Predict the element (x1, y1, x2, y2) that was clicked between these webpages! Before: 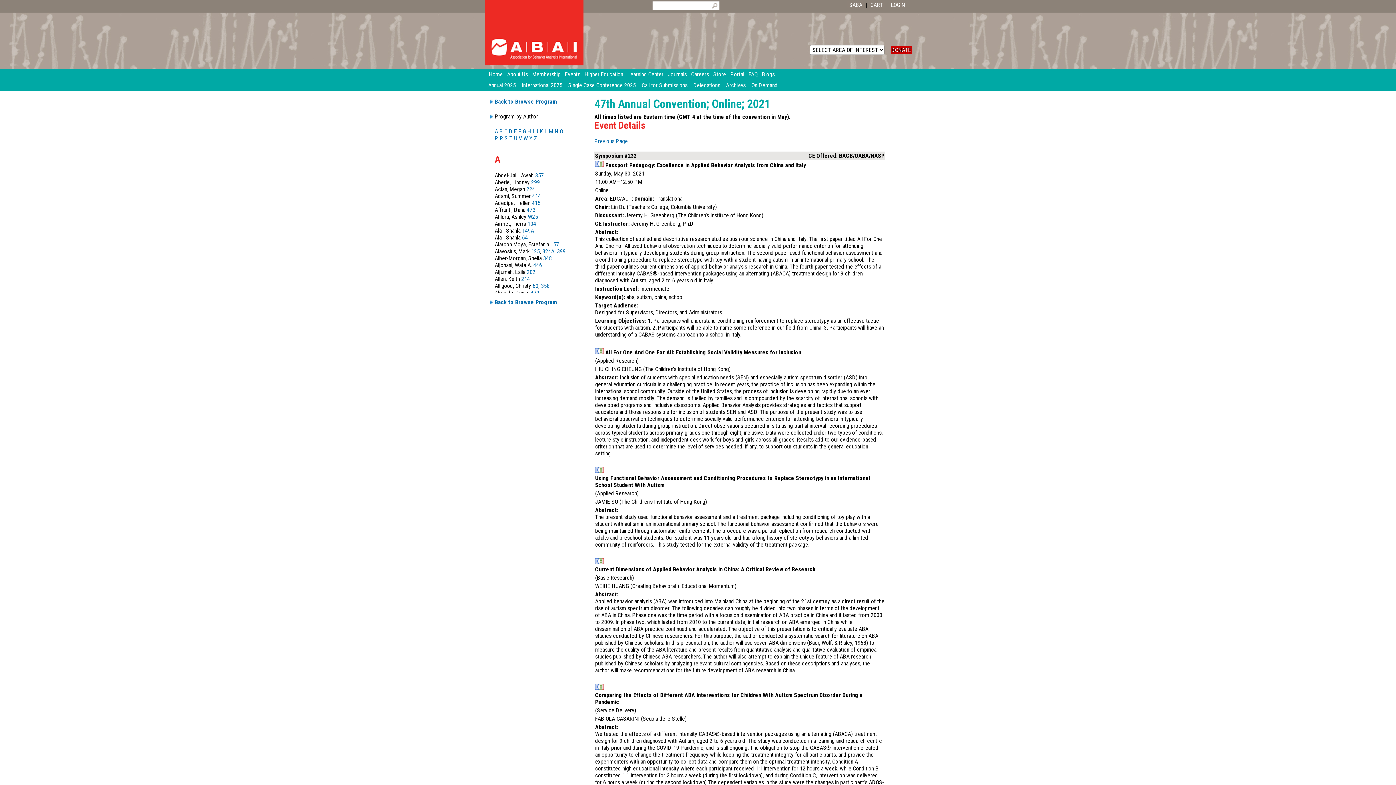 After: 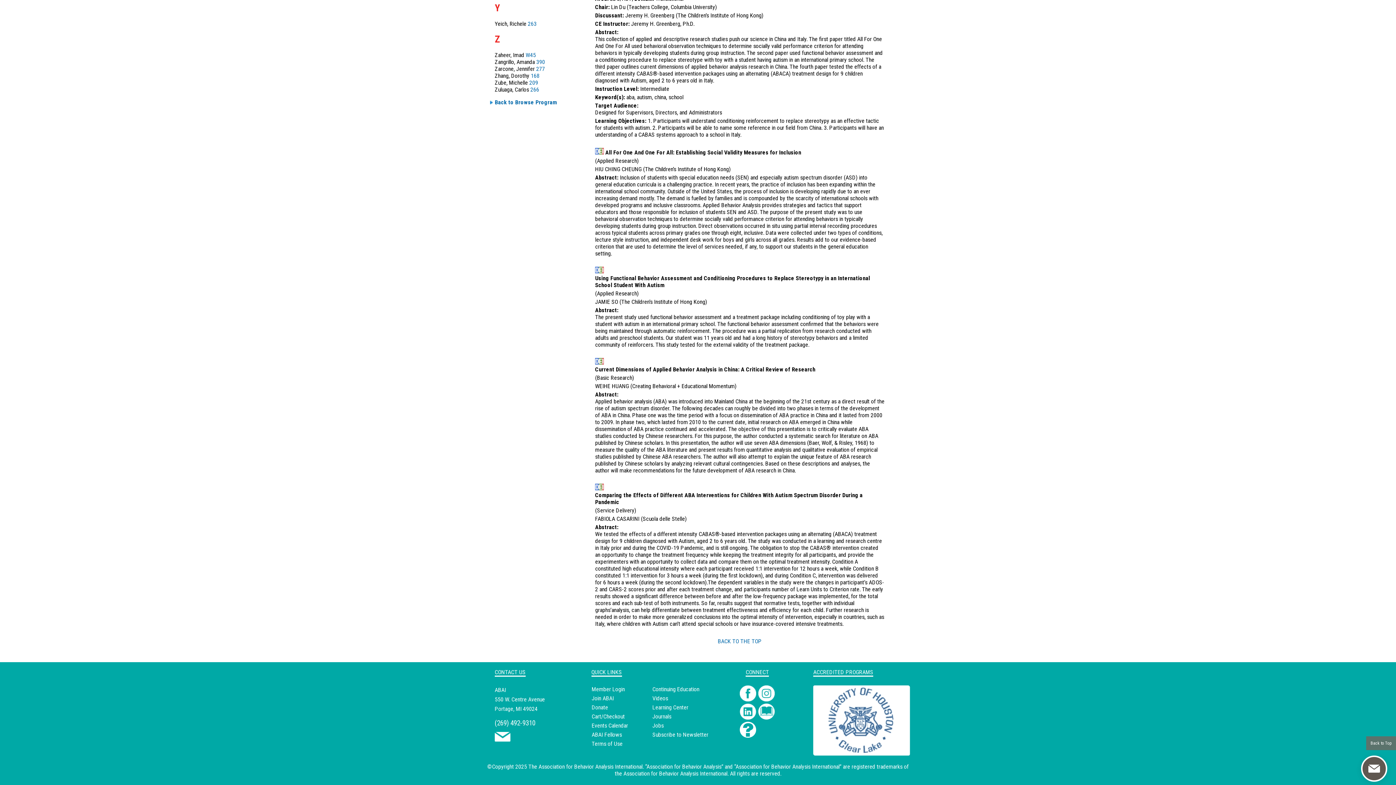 Action: label: Y bbox: (529, 134, 532, 141)